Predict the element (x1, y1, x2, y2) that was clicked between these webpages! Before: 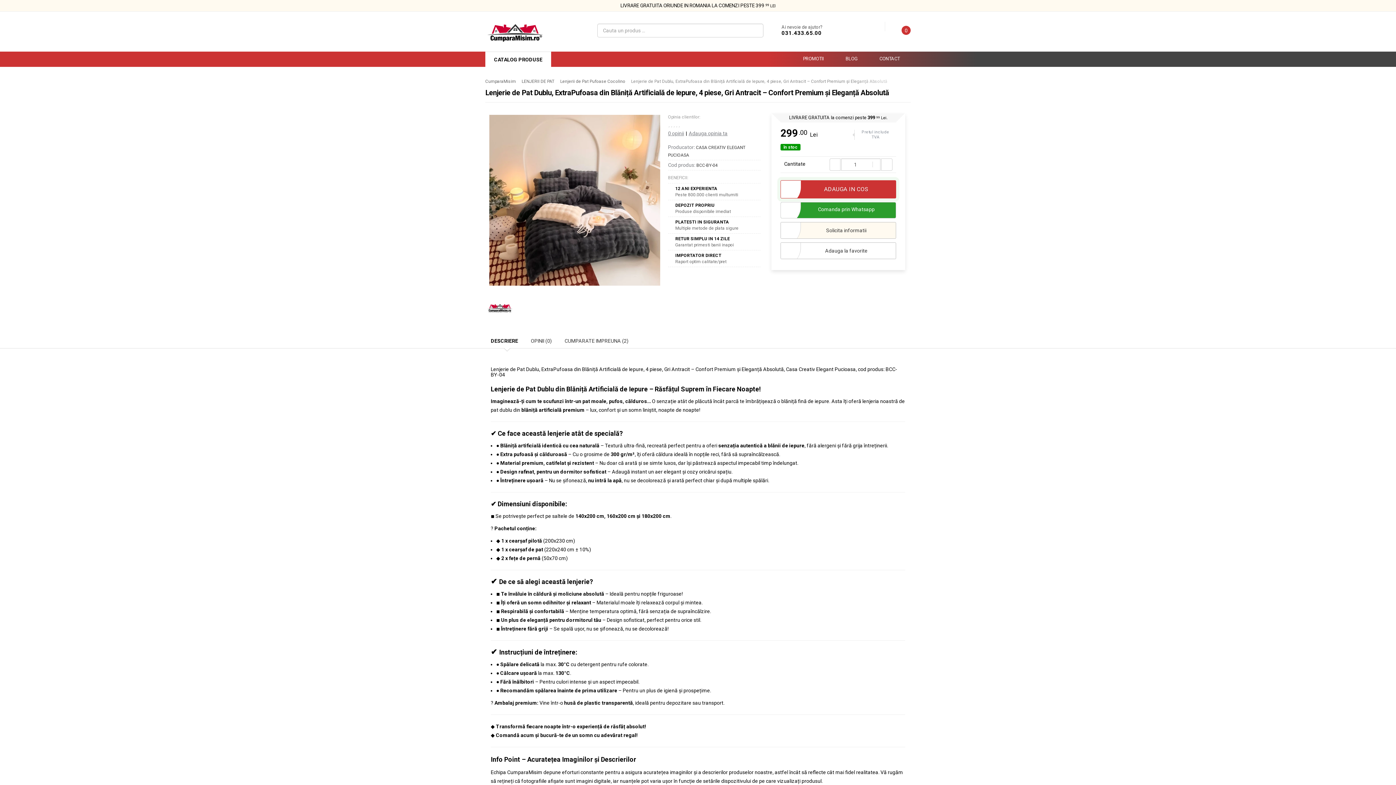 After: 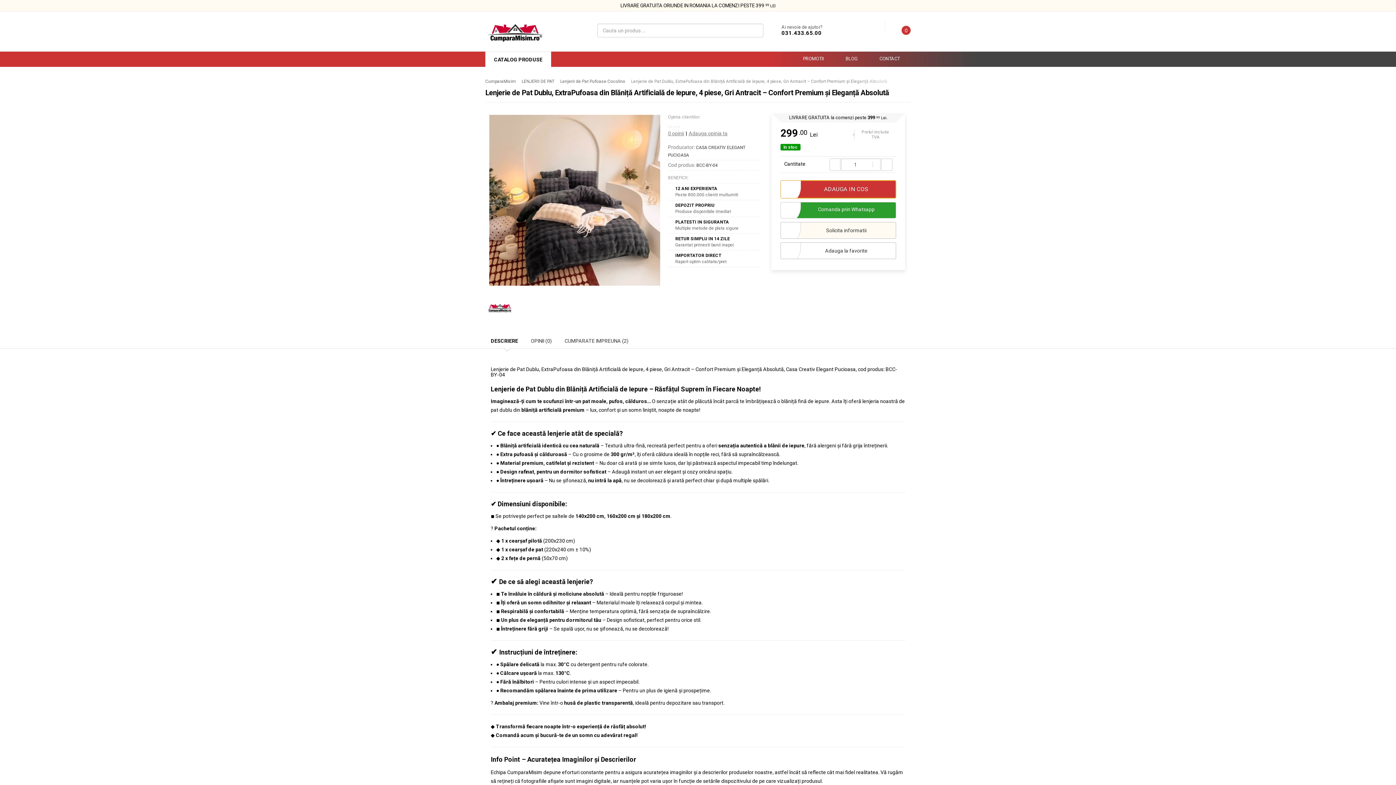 Action: label: ADAUGA IN COS bbox: (780, 180, 896, 198)